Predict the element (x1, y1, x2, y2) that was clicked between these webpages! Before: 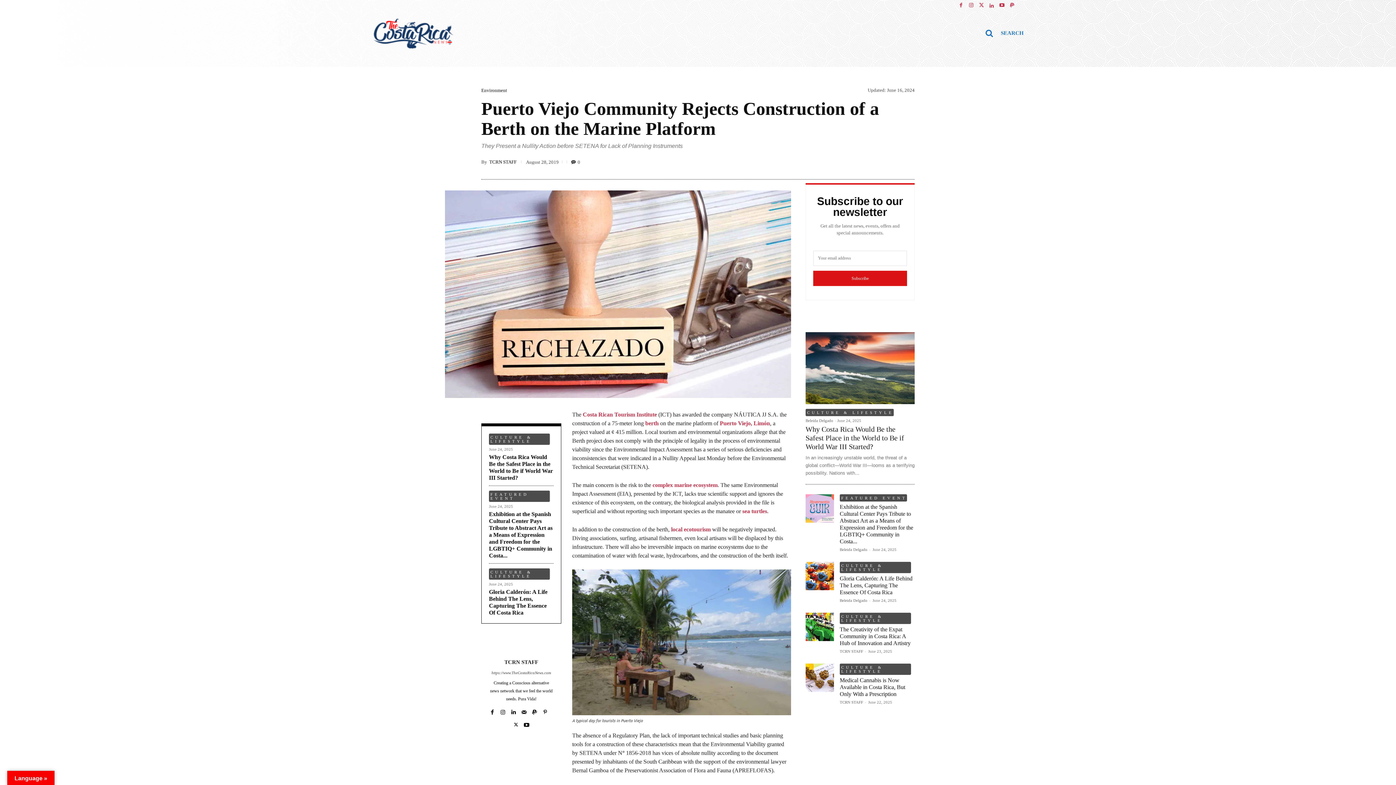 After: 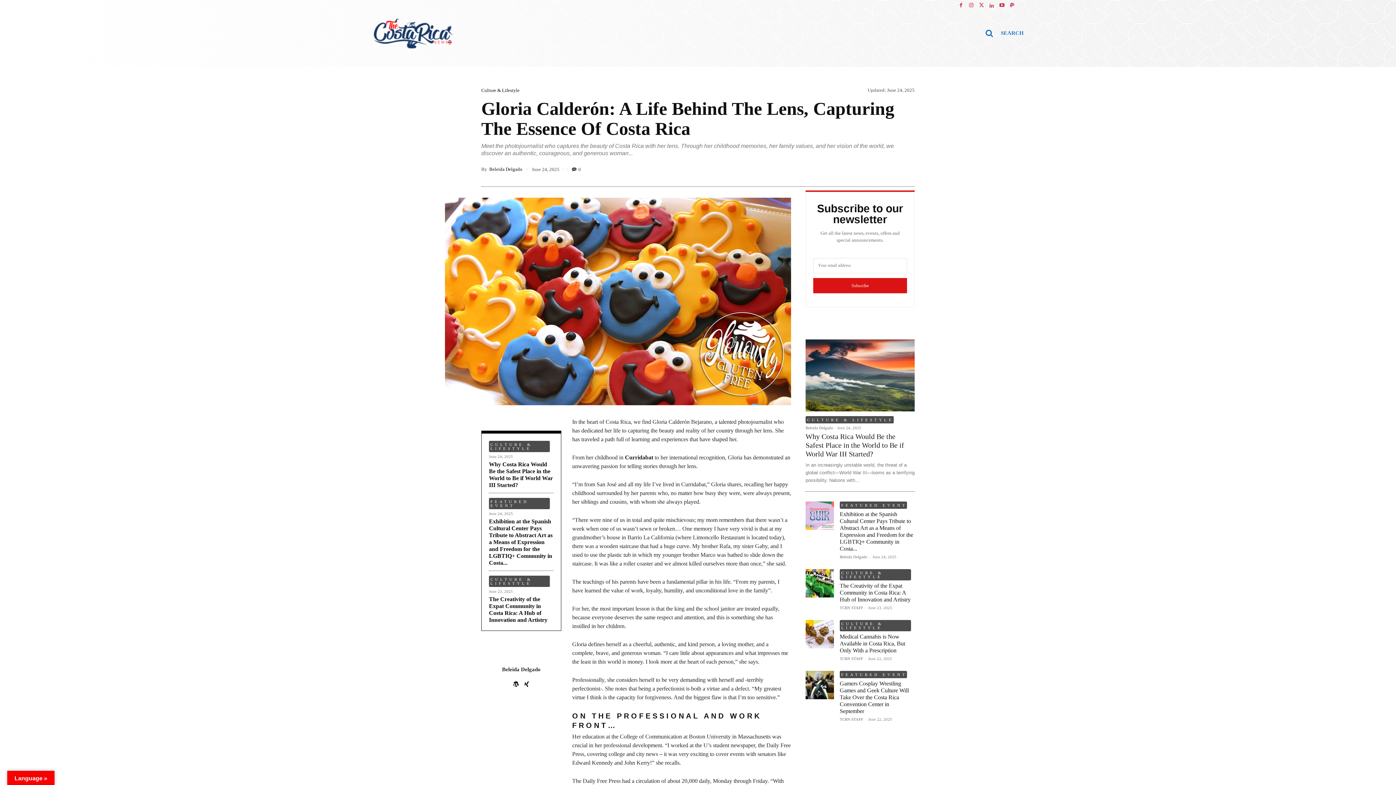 Action: label: Gloria Calderón: A Life Behind The Lens, Capturing The Essence Of Costa Rica bbox: (840, 575, 912, 595)